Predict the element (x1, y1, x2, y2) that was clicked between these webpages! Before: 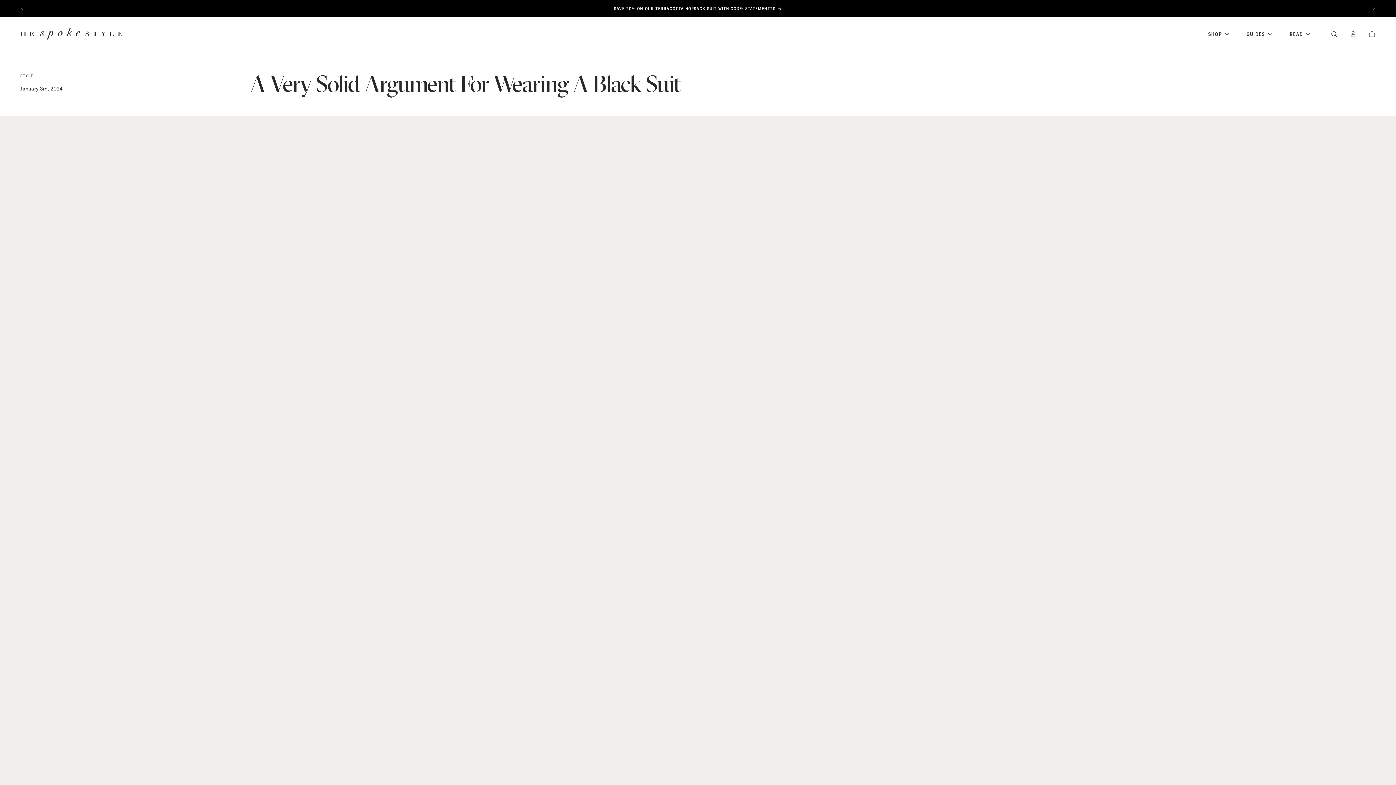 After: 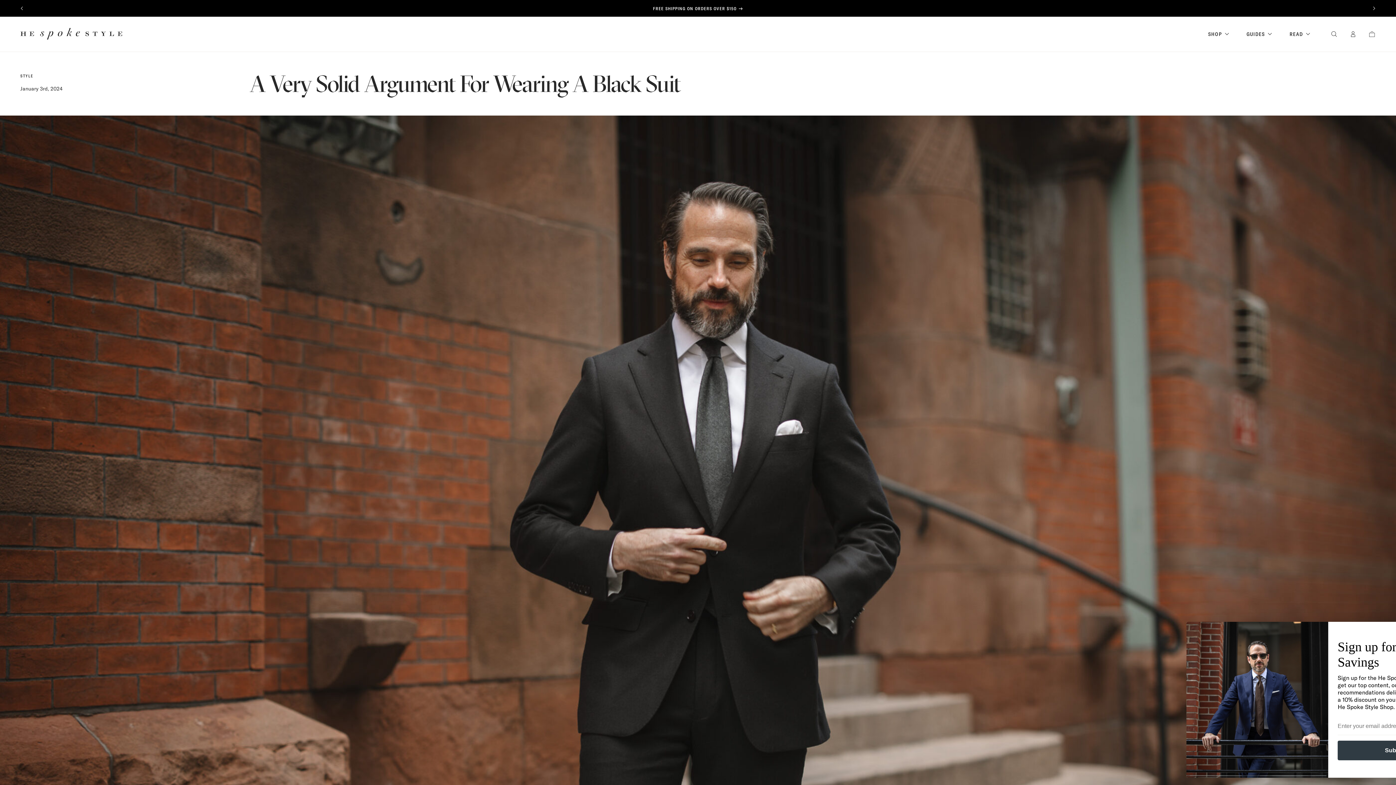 Action: bbox: (1368, 30, 1376, 37) label: CART